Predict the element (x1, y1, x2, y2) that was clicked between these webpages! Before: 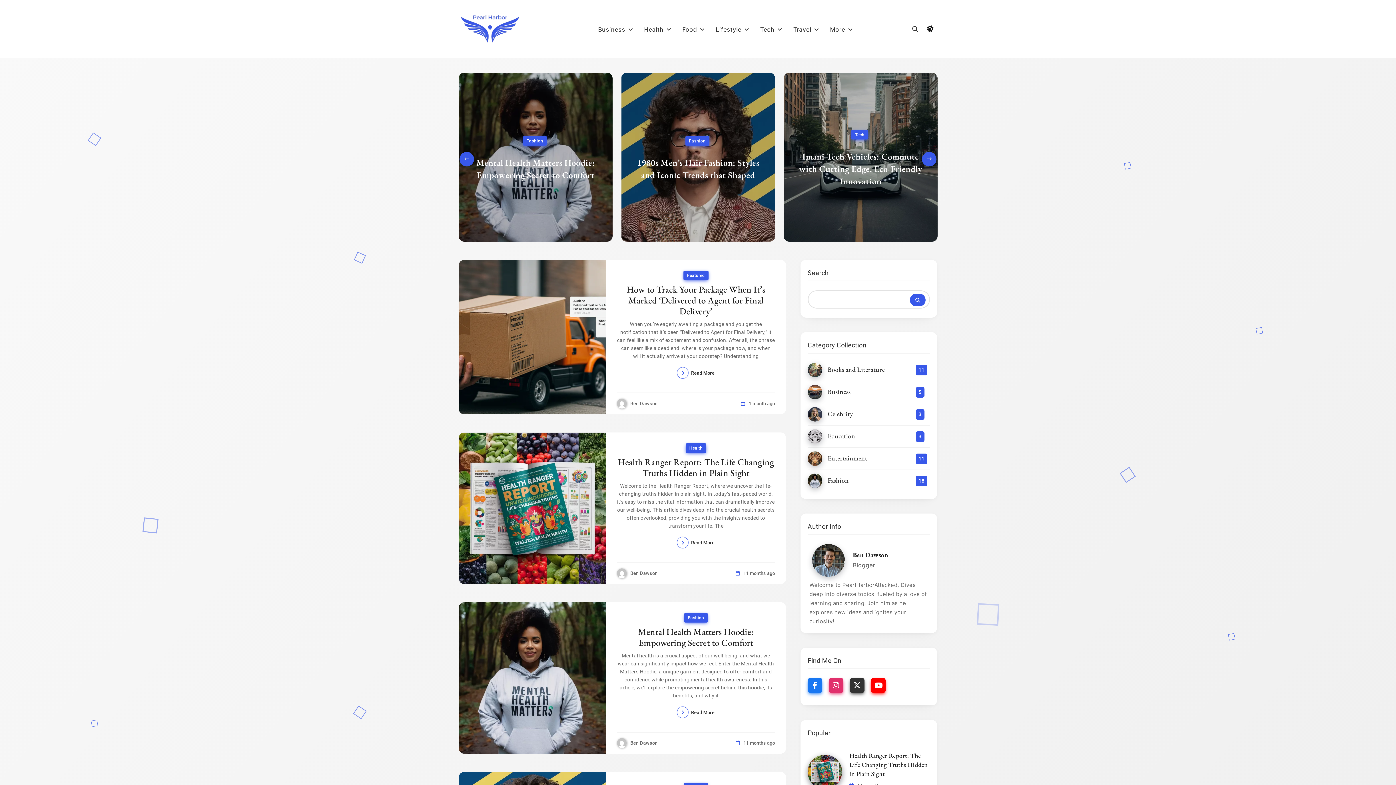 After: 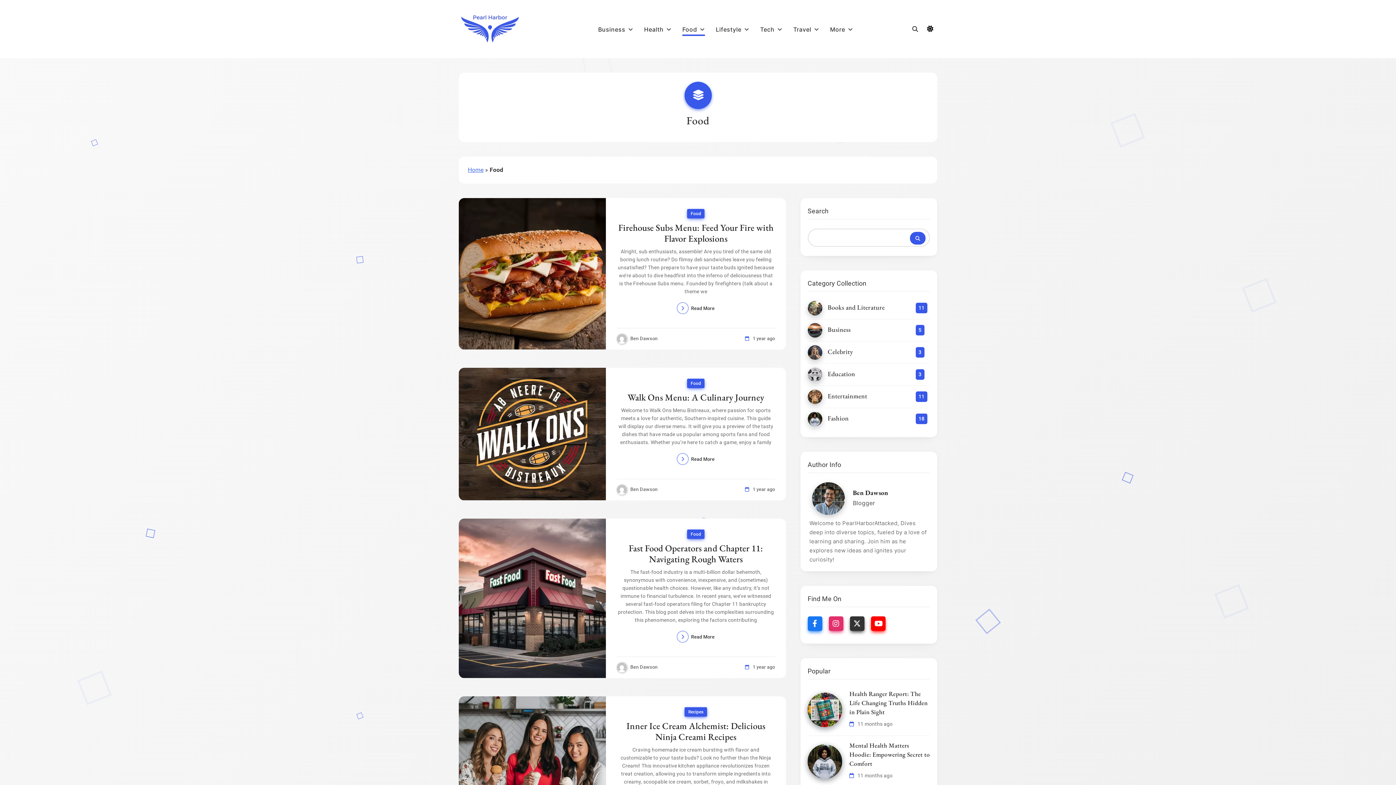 Action: label: Food bbox: (682, 25, 705, 34)